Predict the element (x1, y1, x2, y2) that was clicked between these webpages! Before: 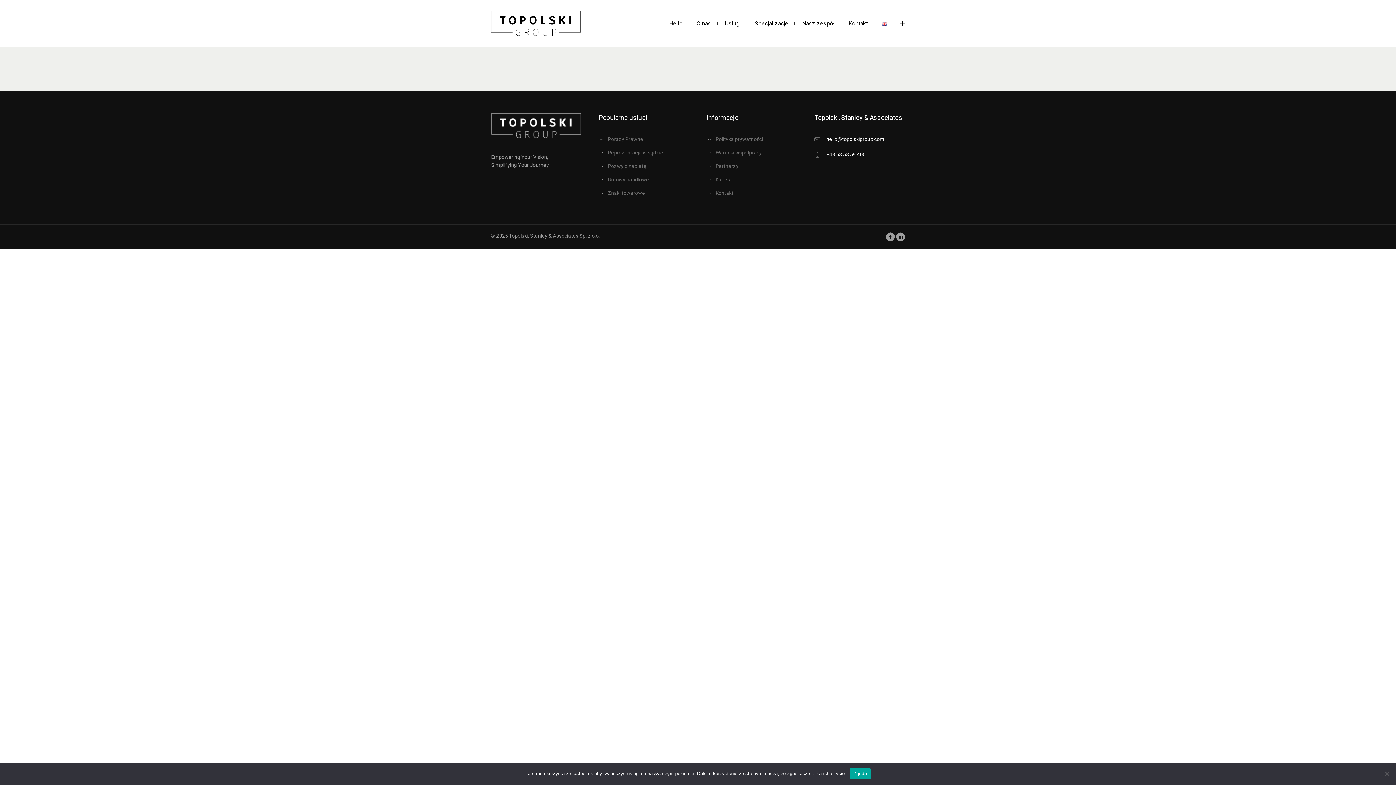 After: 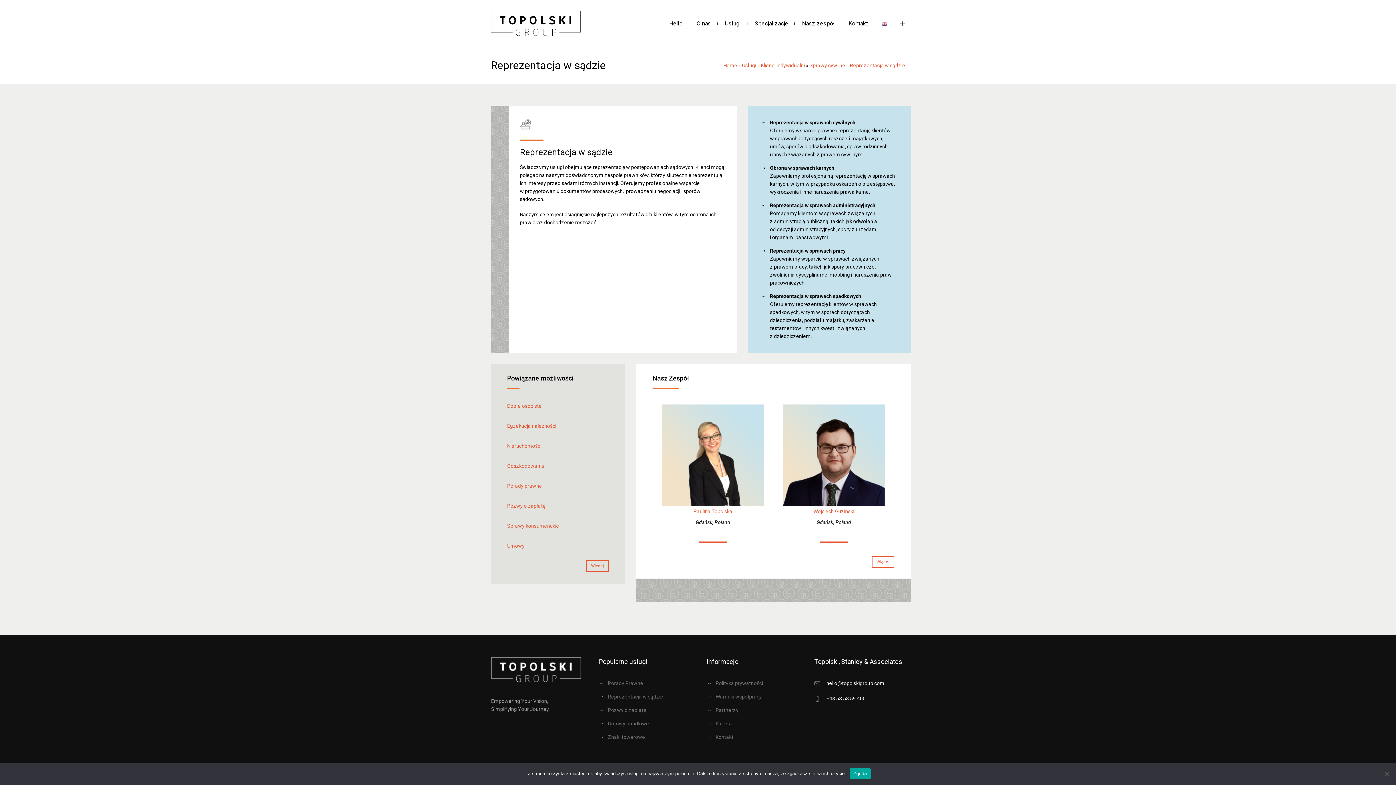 Action: label: Reprezentacja w sądzie bbox: (608, 149, 663, 155)